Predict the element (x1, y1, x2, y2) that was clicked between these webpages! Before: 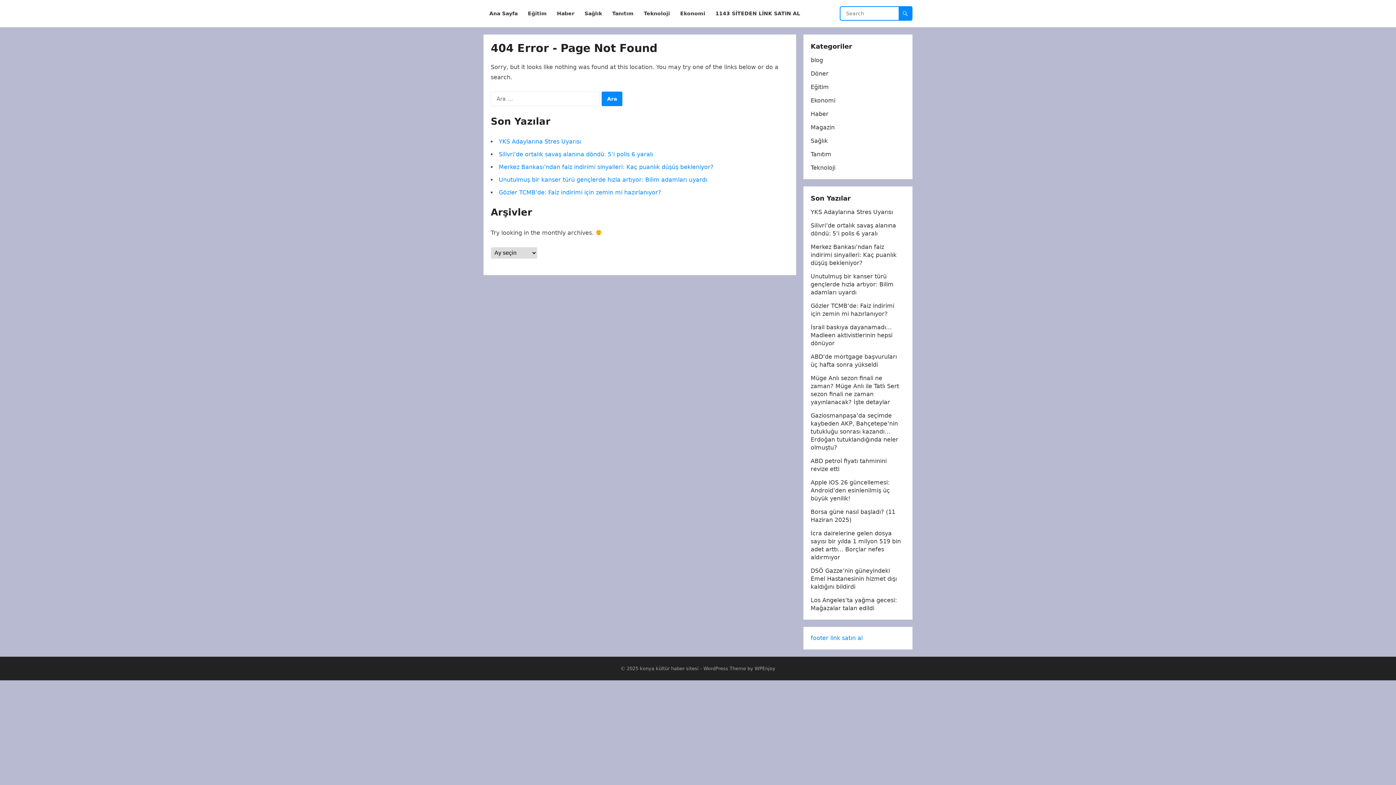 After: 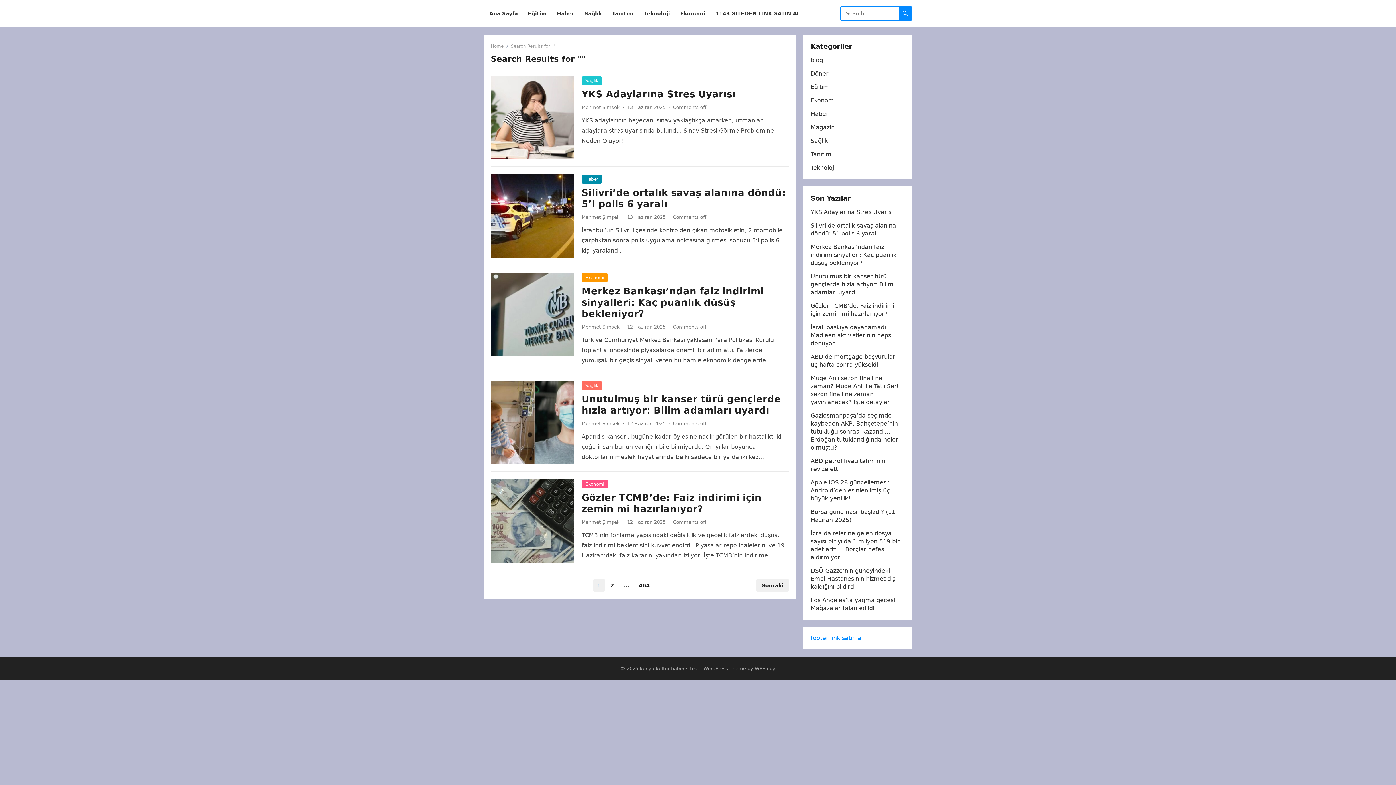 Action: bbox: (898, 6, 912, 20)